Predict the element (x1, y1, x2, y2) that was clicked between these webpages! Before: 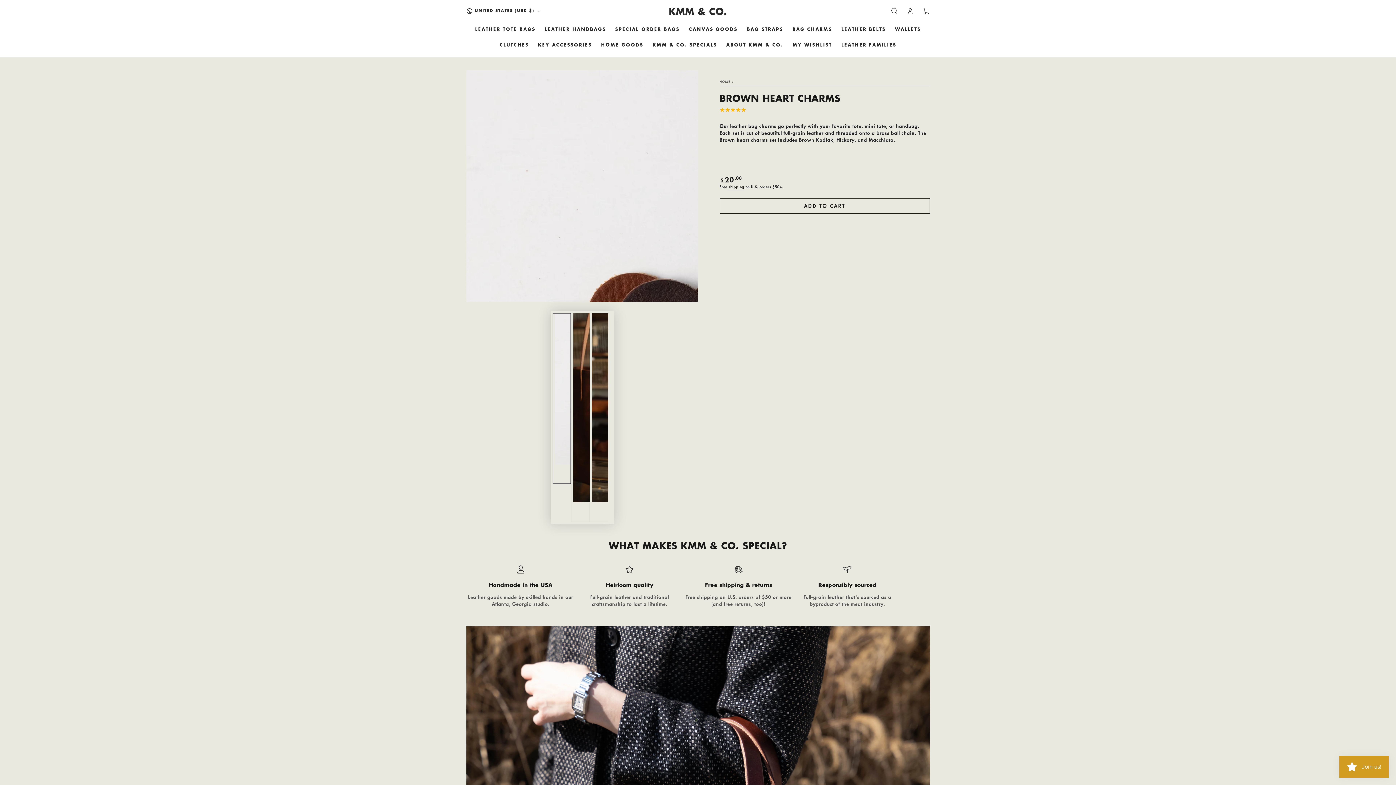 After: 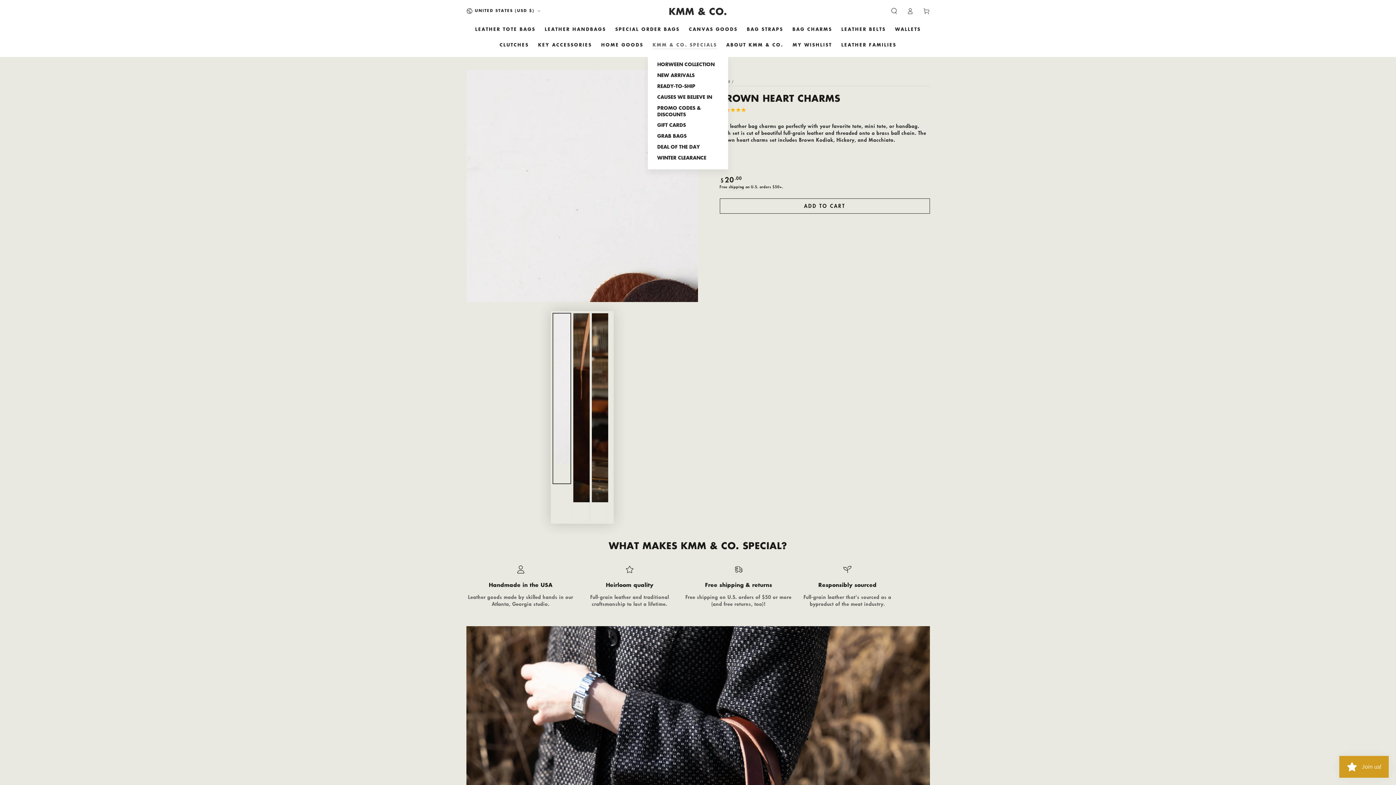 Action: bbox: (648, 36, 721, 52) label: KMM & CO. SPECIALS